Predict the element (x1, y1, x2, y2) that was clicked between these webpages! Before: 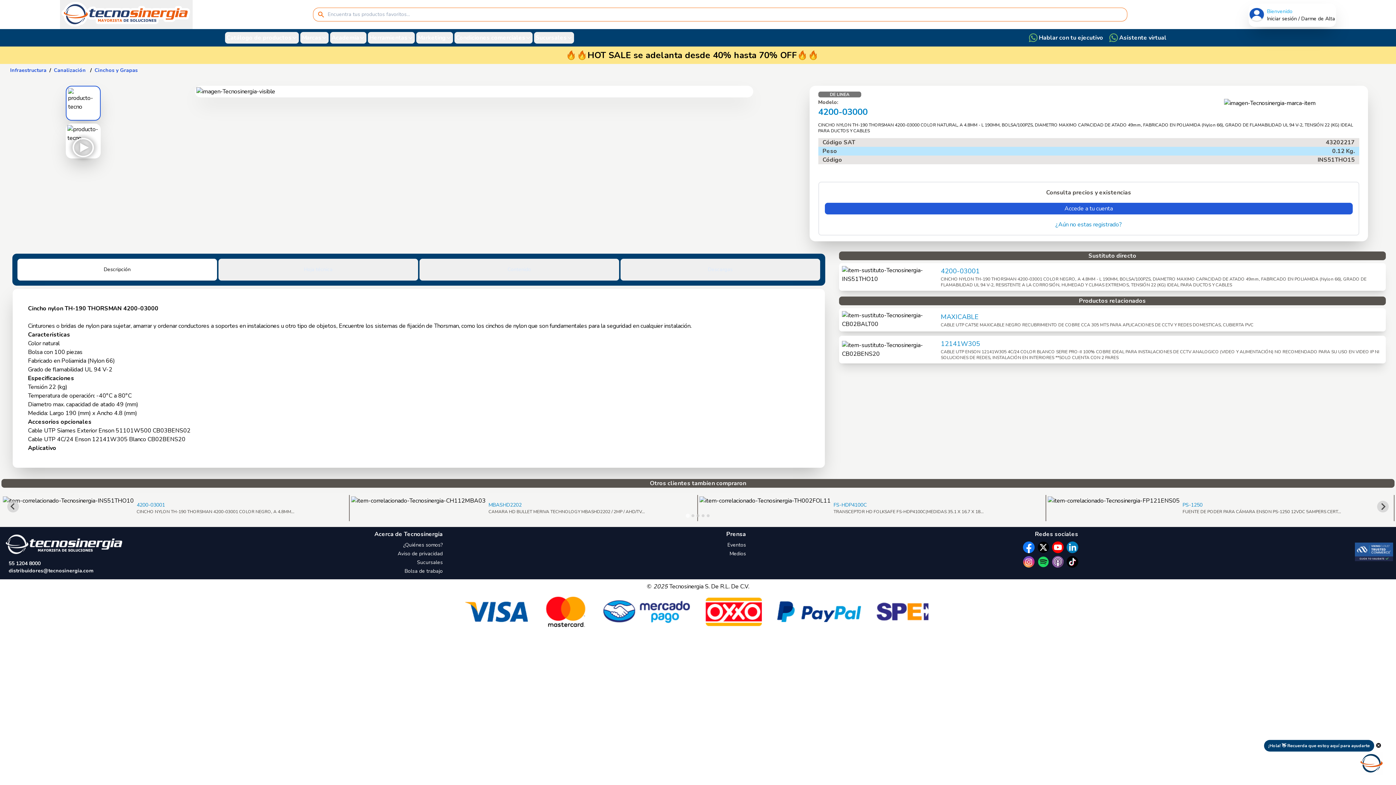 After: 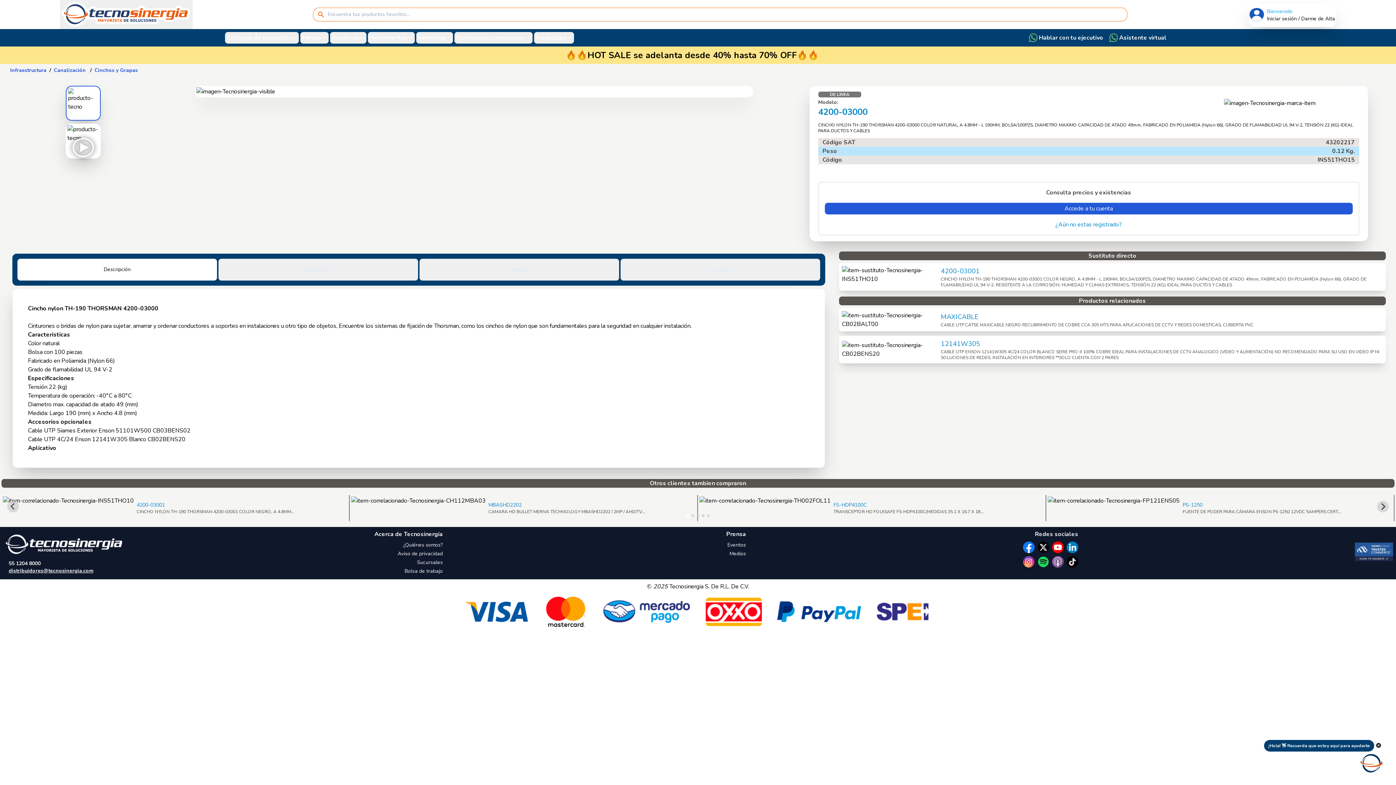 Action: bbox: (8, 567, 93, 574) label: distribuidores@tecnosinergia.com